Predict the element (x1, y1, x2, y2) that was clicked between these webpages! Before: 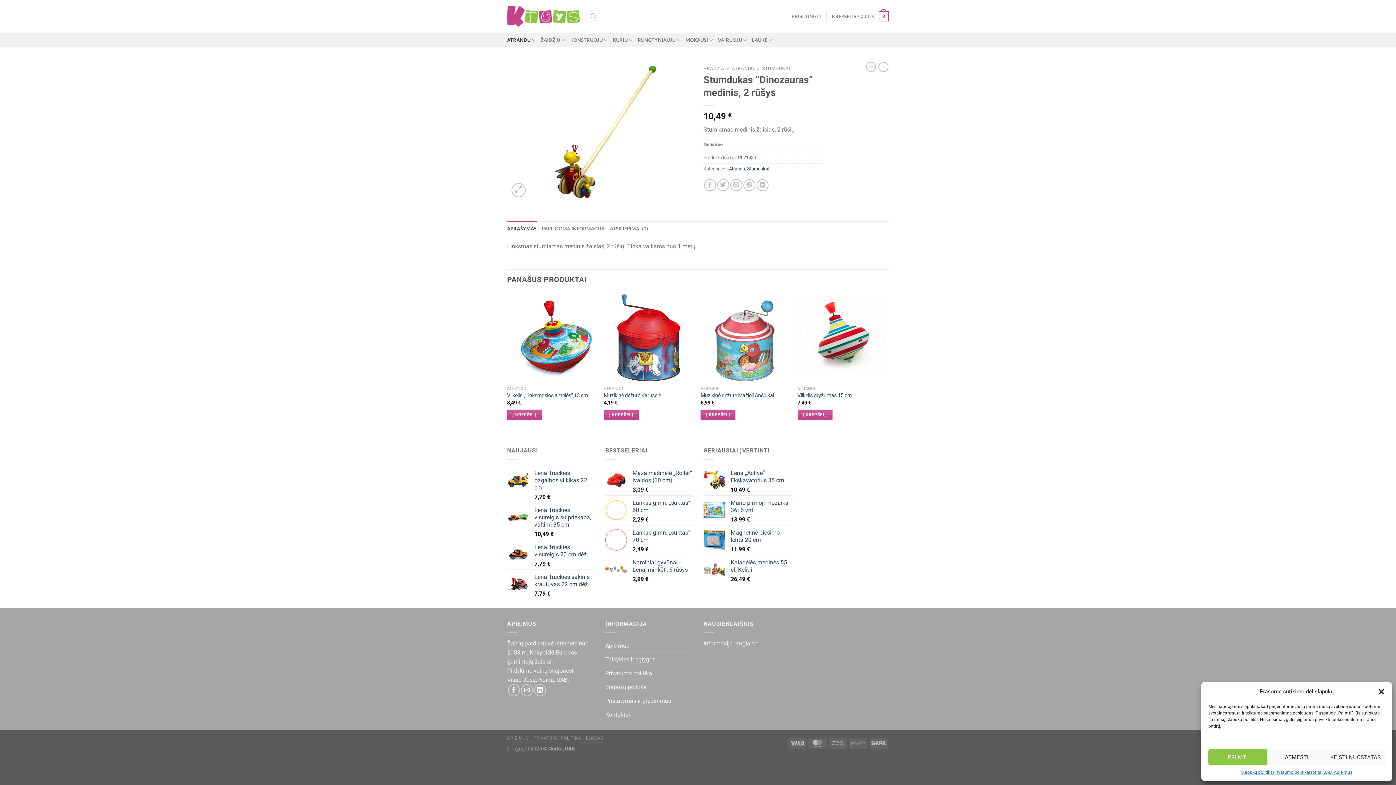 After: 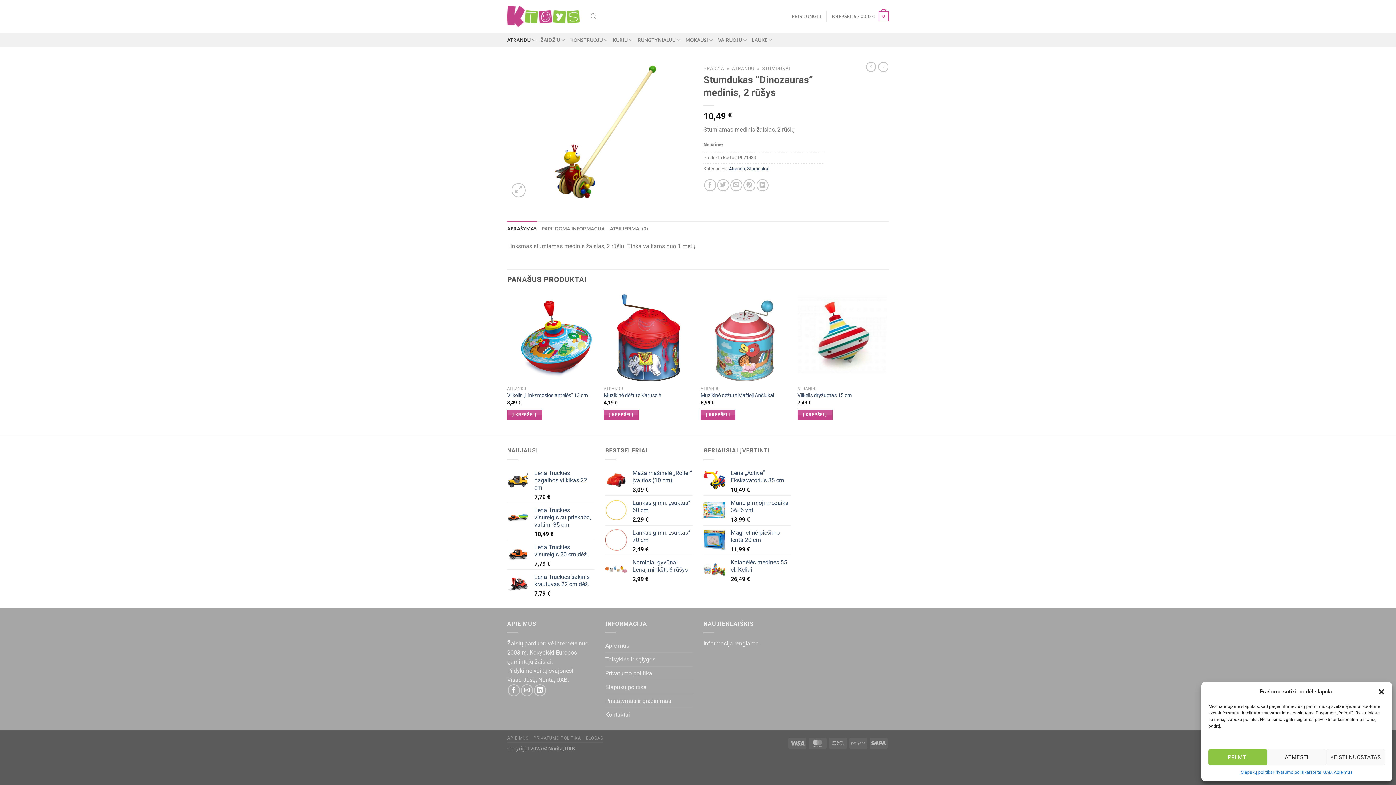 Action: label: APRAŠYMAS bbox: (507, 221, 536, 236)